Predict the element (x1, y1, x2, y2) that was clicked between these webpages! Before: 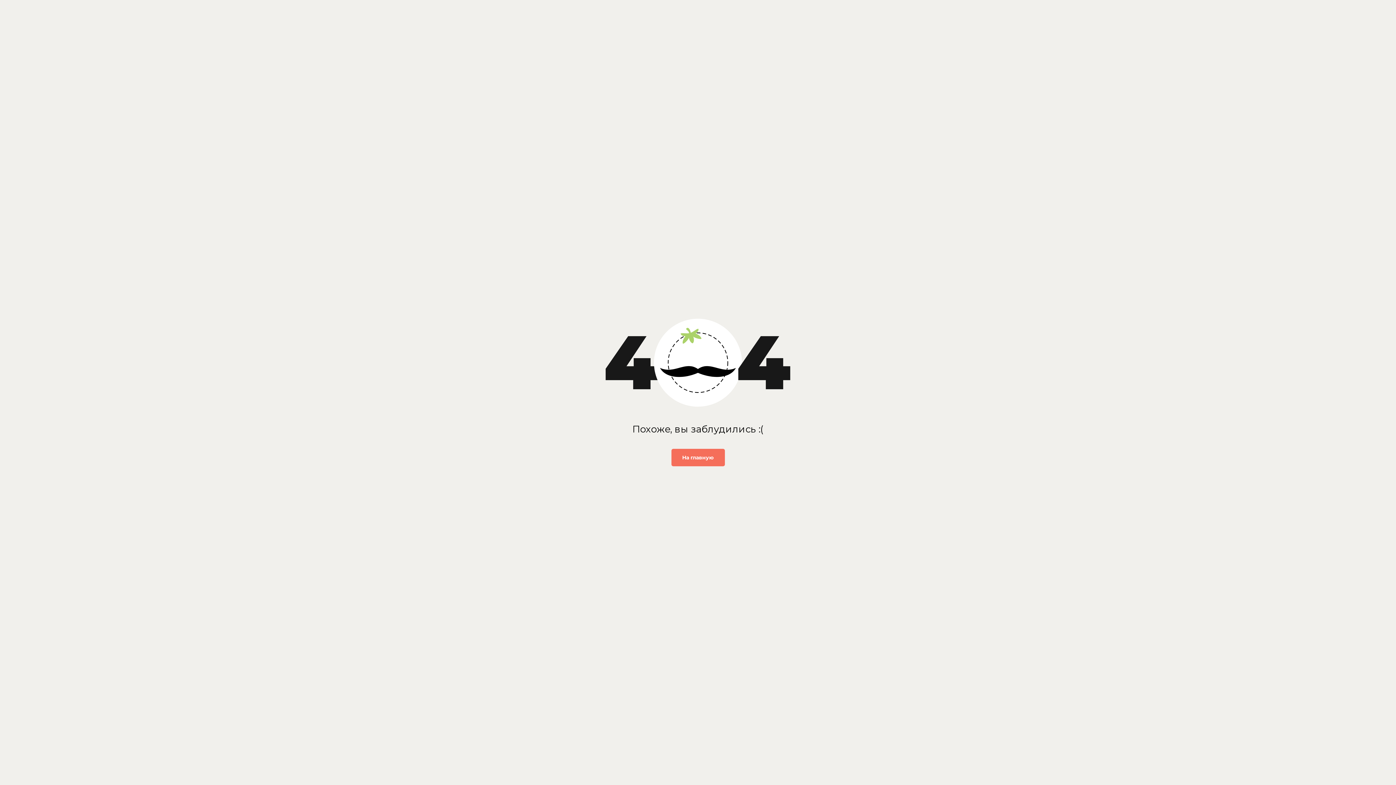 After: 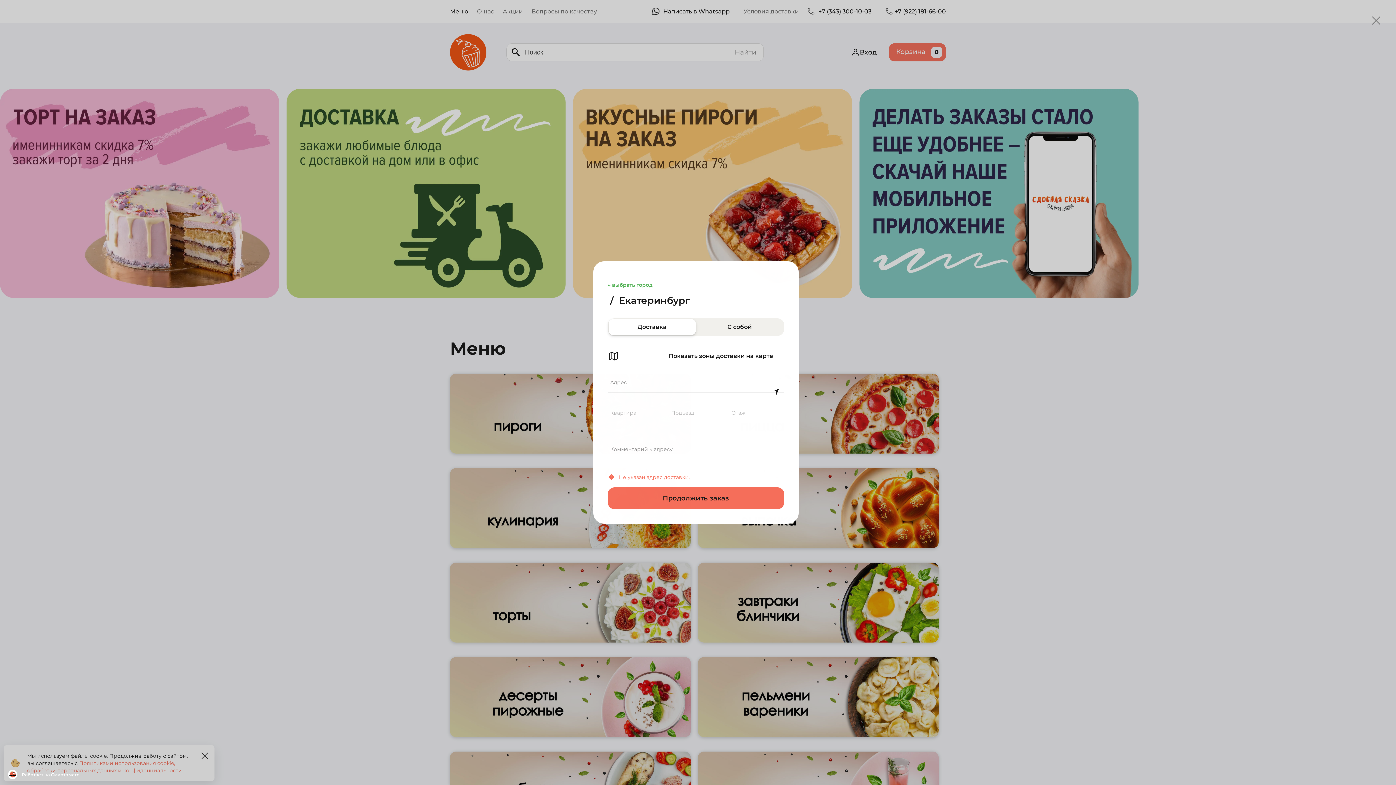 Action: bbox: (671, 449, 724, 466) label: На главную